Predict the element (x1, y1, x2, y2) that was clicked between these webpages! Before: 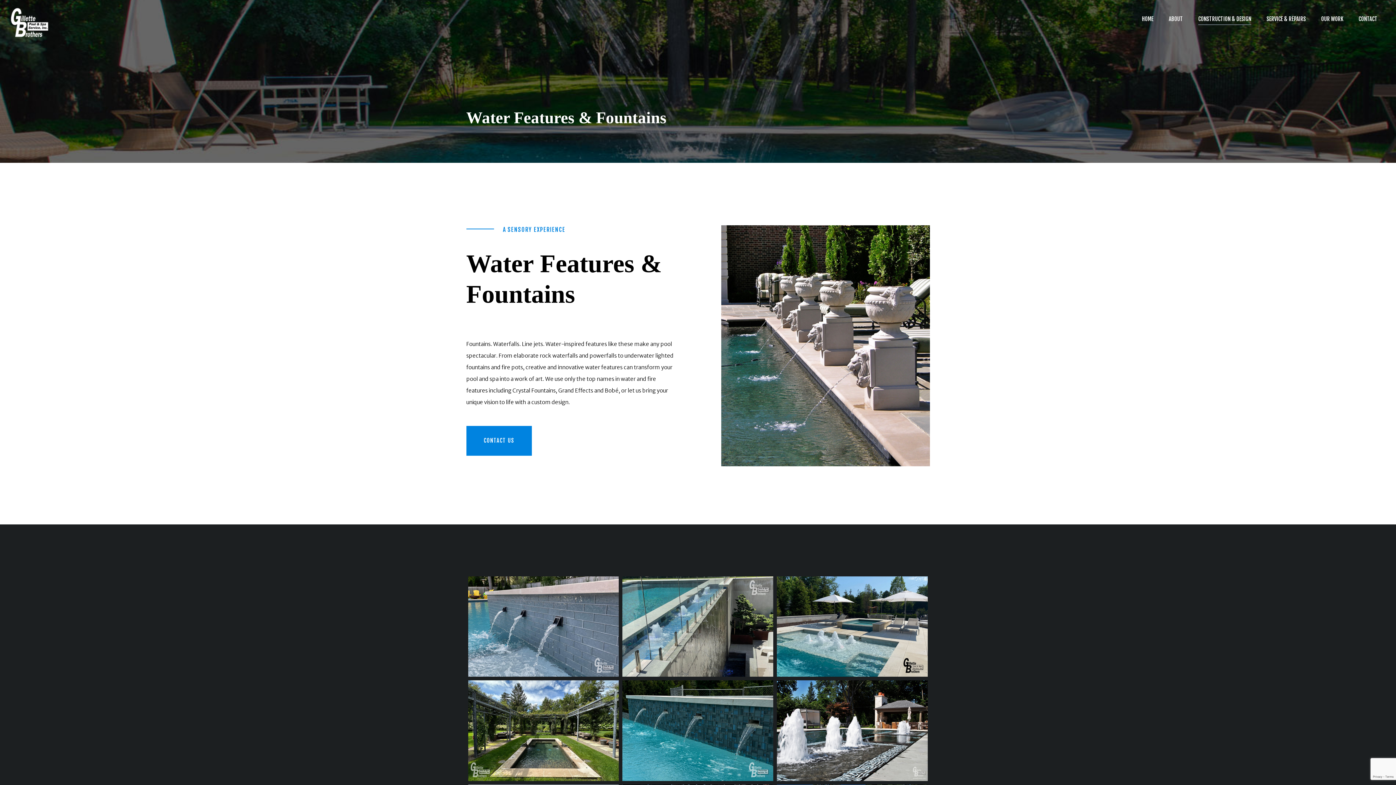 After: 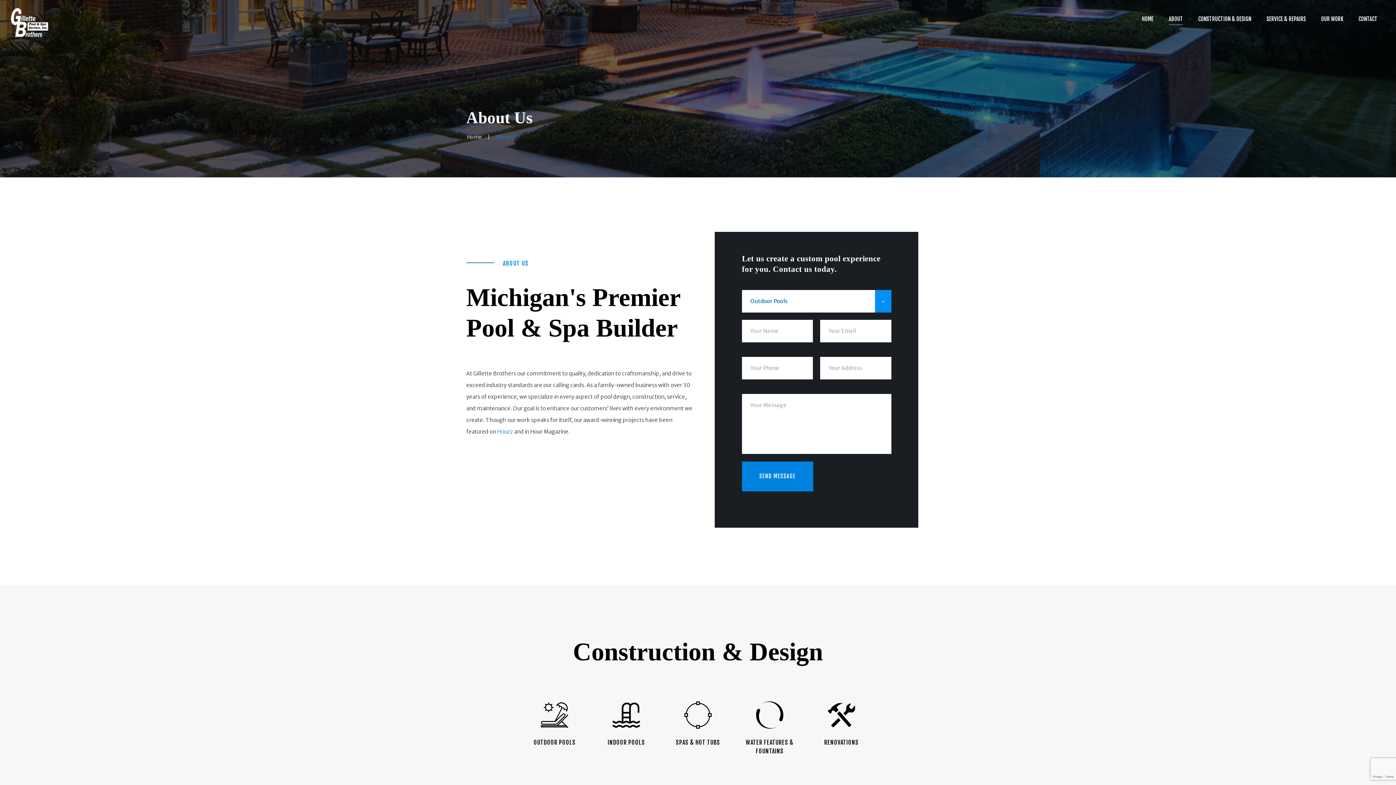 Action: label: ABOUT bbox: (1169, 15, 1183, 25)